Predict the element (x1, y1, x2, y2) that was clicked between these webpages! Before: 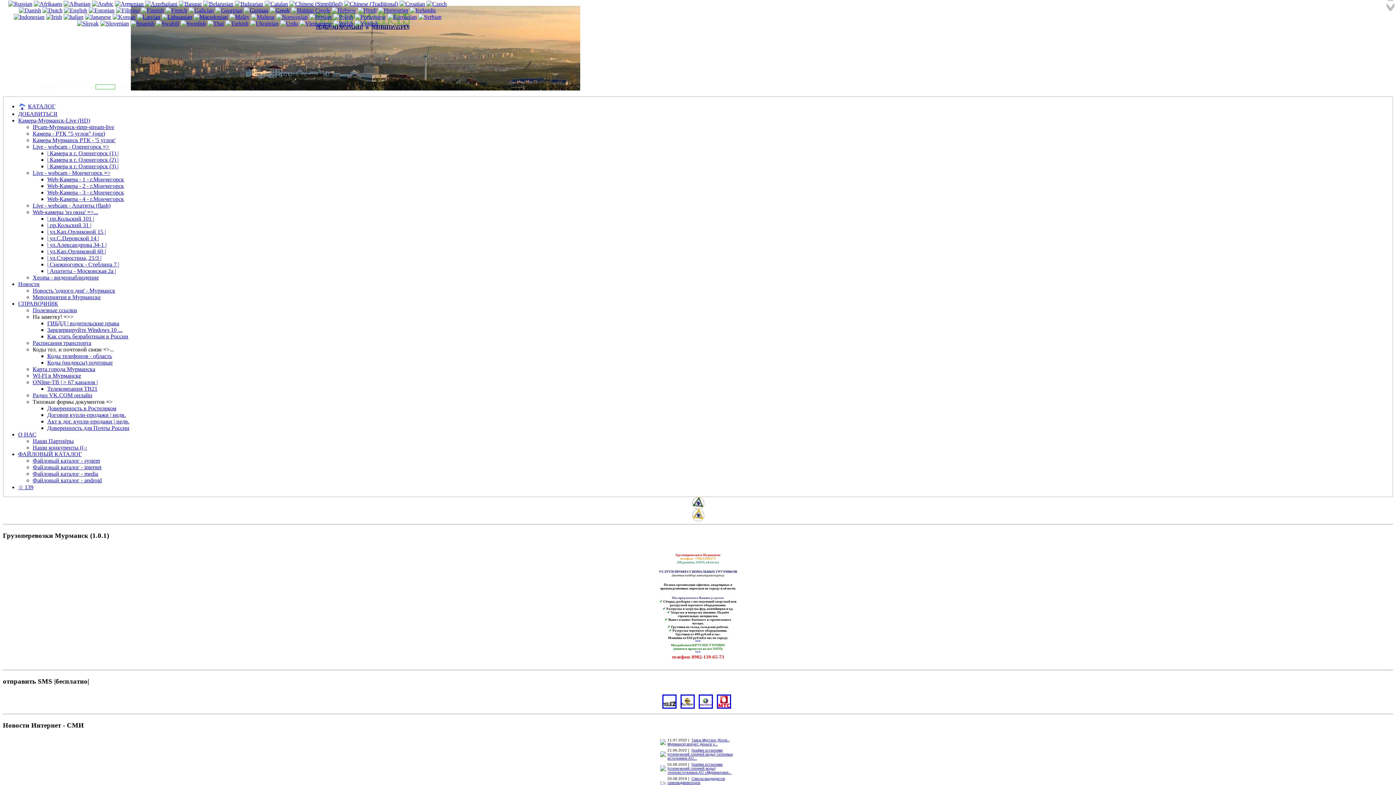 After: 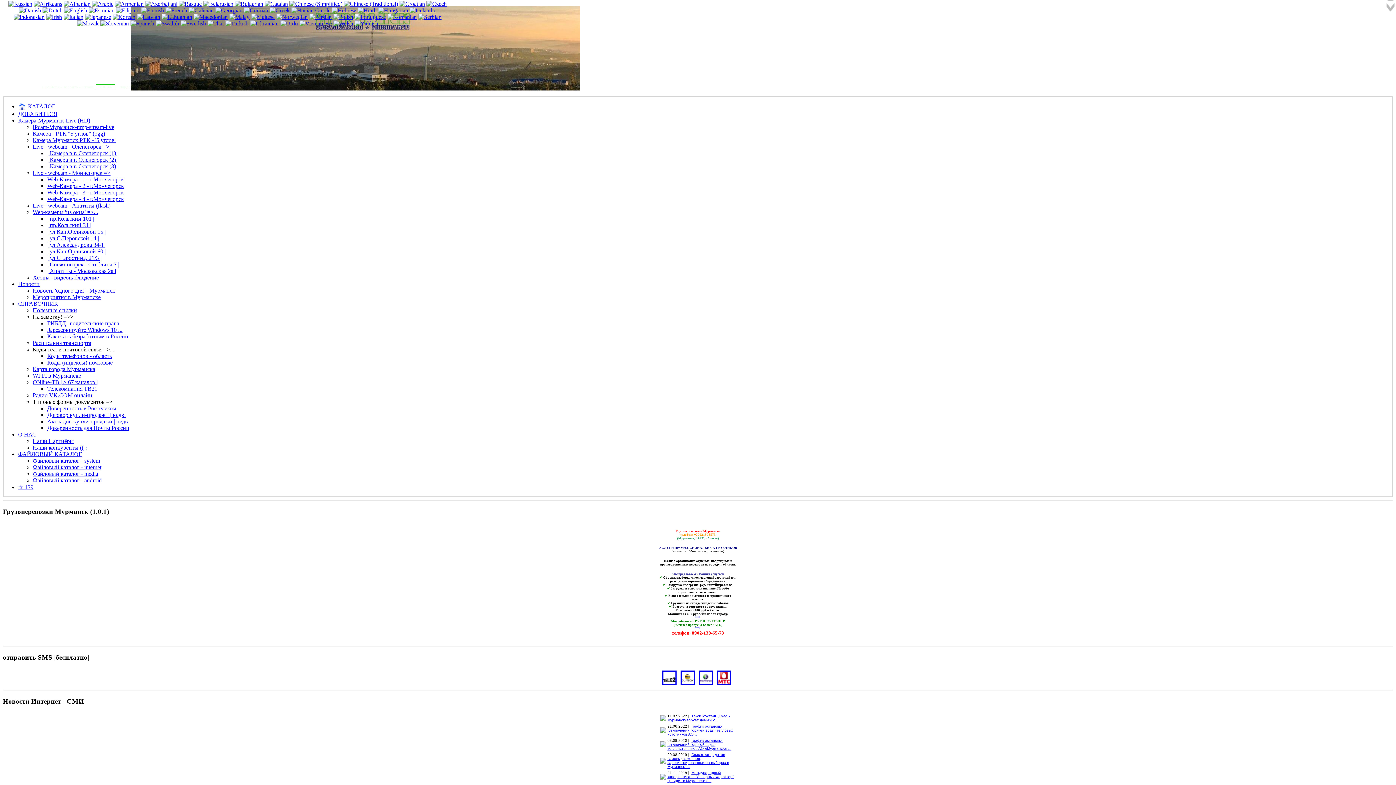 Action: label: Live - webcam - Оленегорск => bbox: (32, 143, 109, 149)